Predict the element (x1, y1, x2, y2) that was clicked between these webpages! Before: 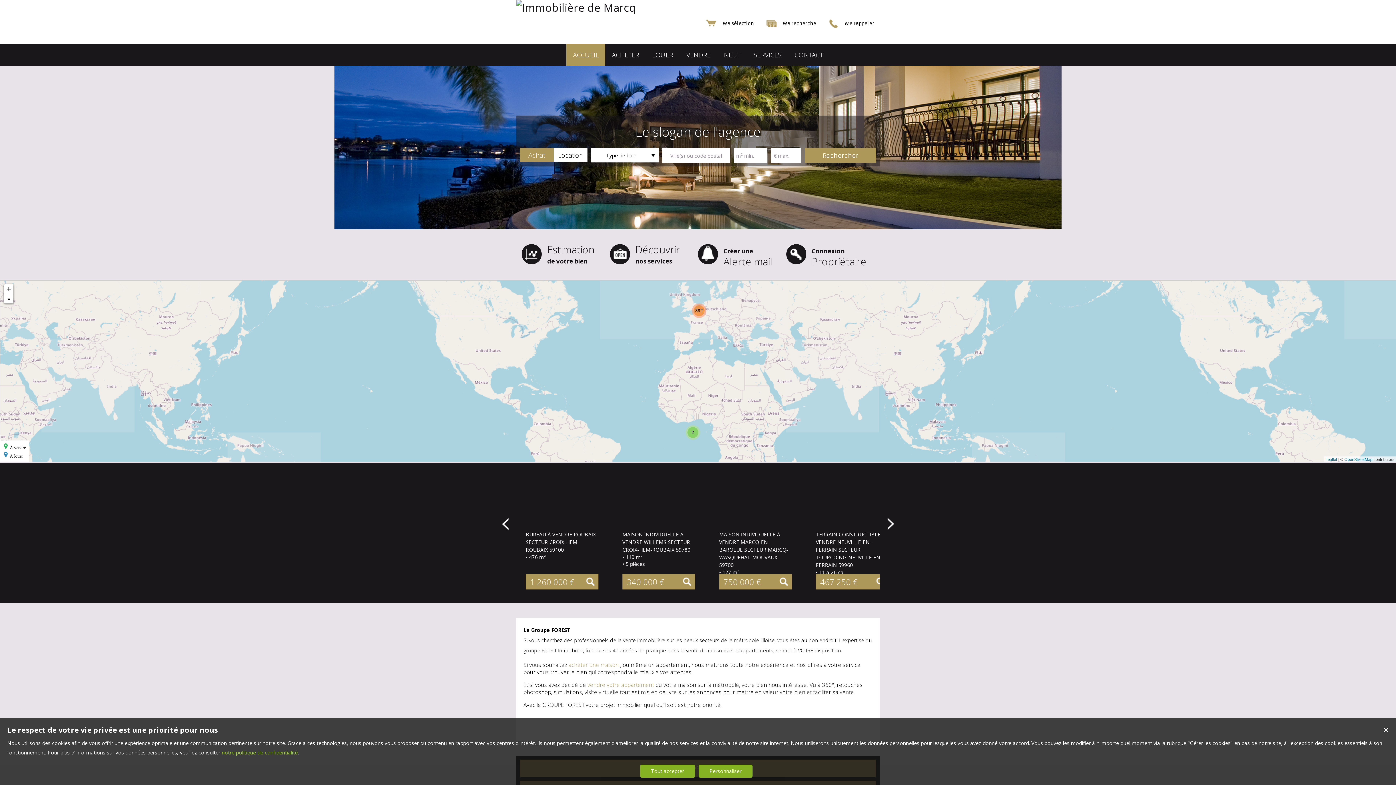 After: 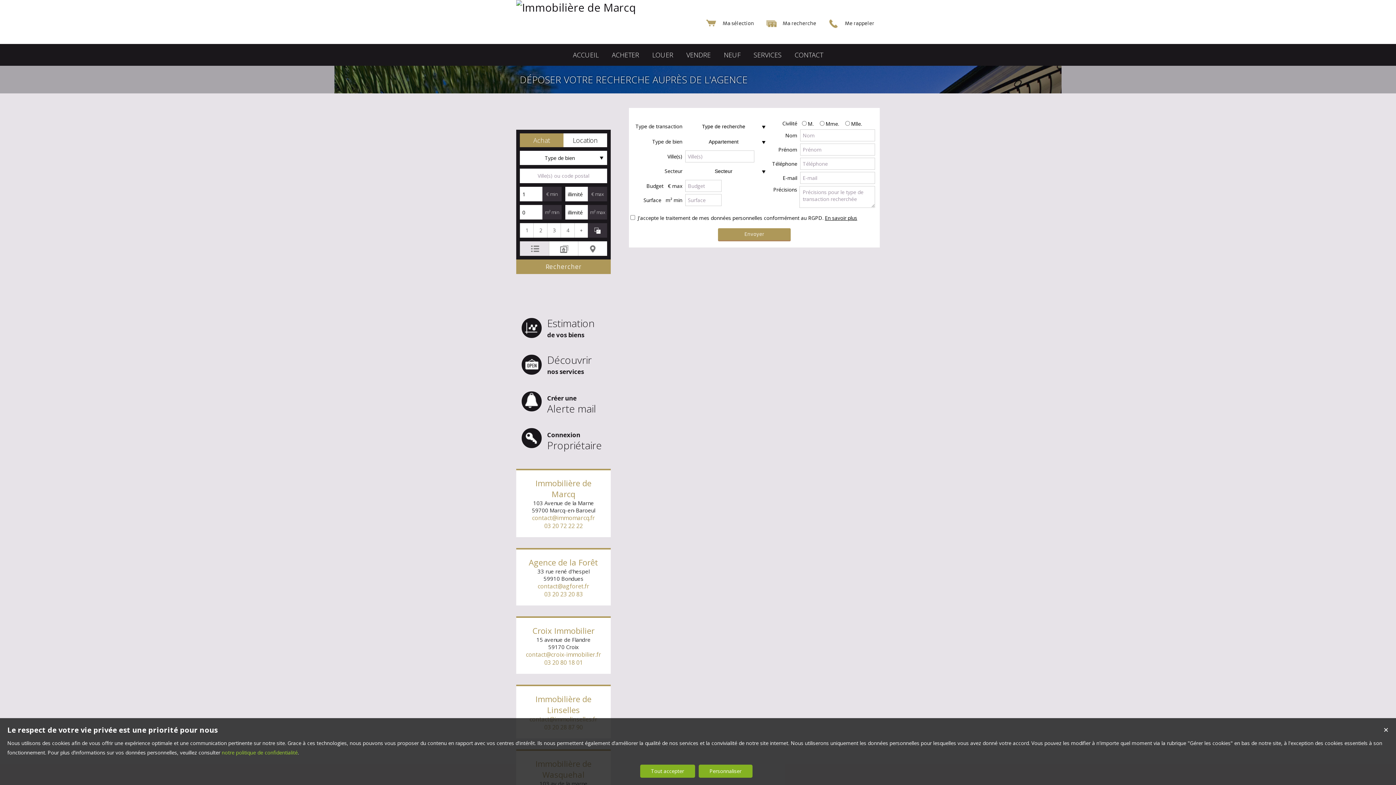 Action: label: Ma recherche bbox: (759, 15, 821, 31)